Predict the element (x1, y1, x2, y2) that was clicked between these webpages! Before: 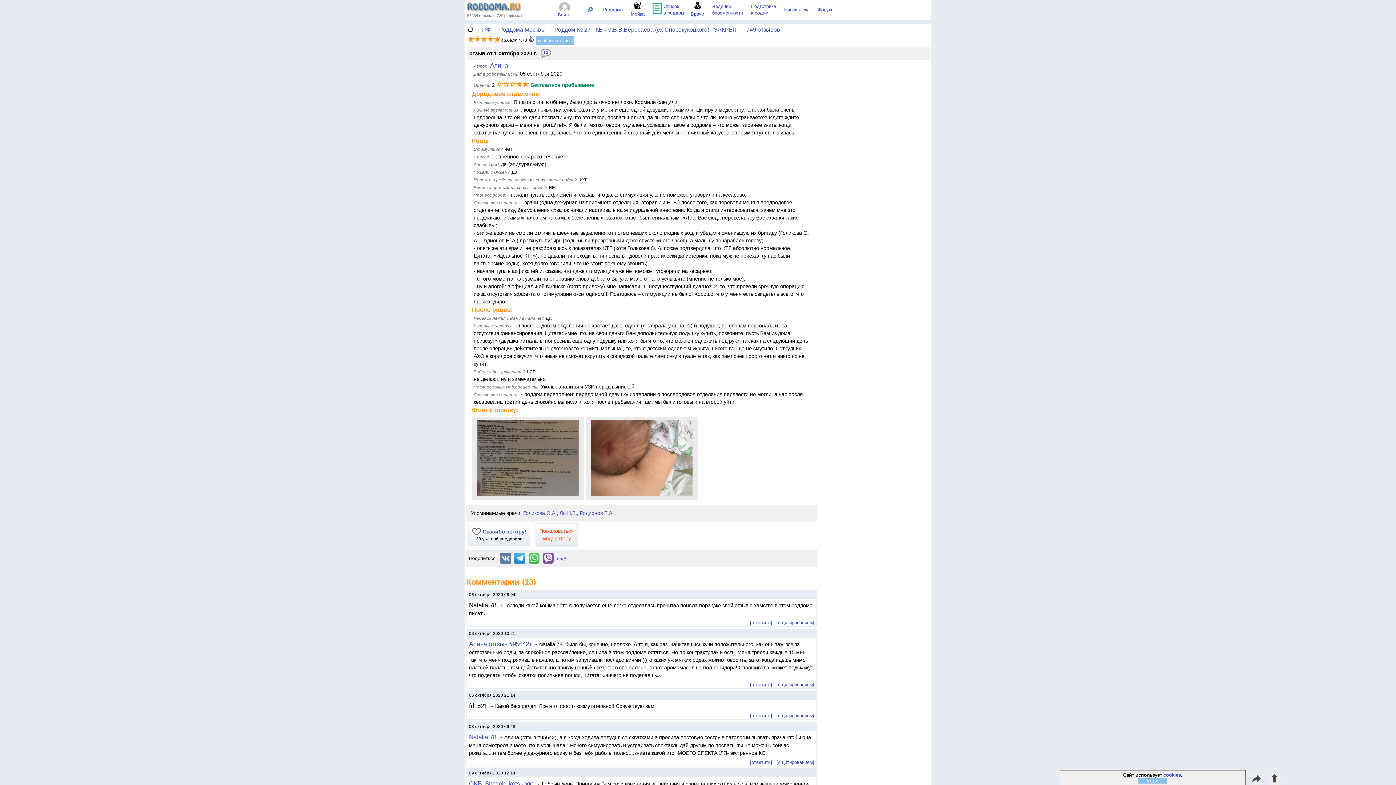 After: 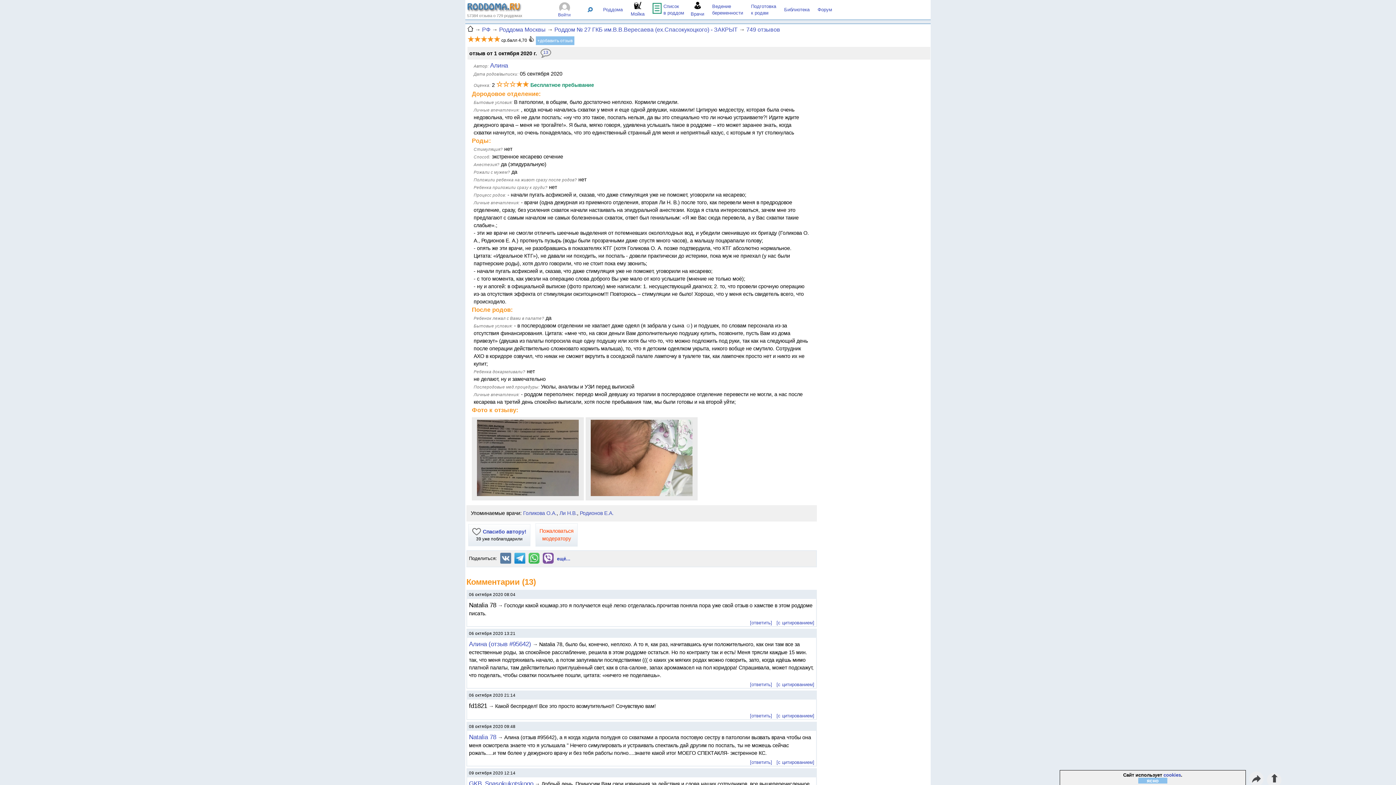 Action: bbox: (512, 553, 525, 565)